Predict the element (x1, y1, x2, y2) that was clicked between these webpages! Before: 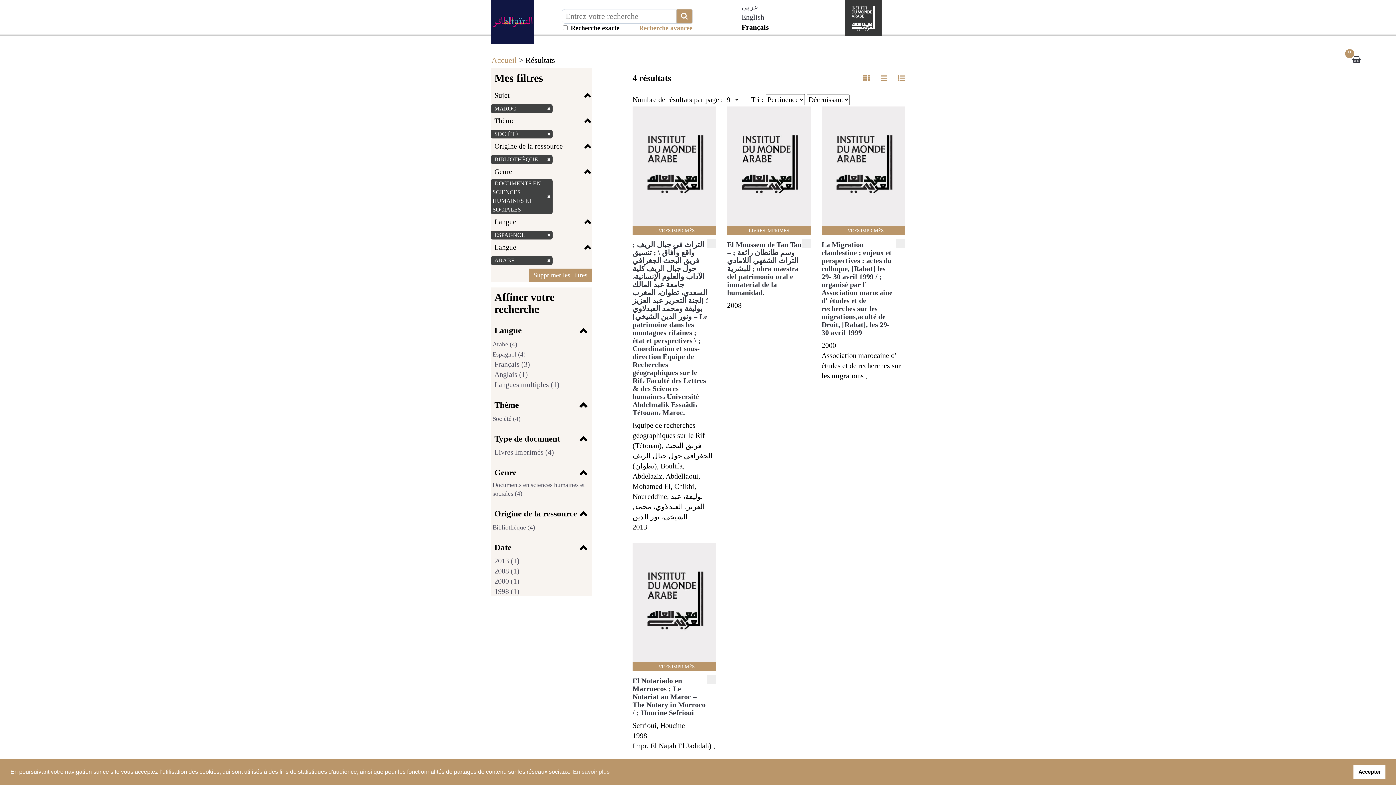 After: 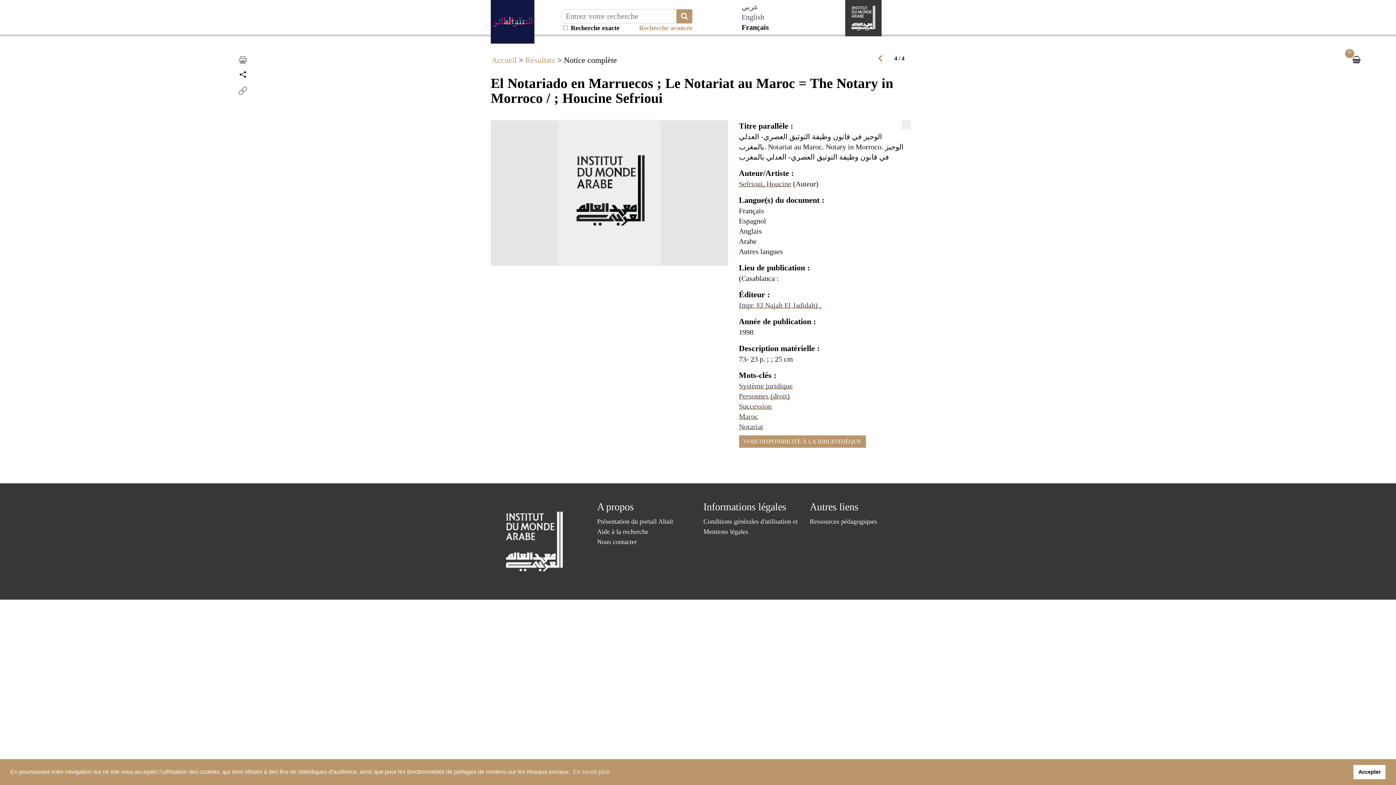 Action: bbox: (632, 543, 716, 662)